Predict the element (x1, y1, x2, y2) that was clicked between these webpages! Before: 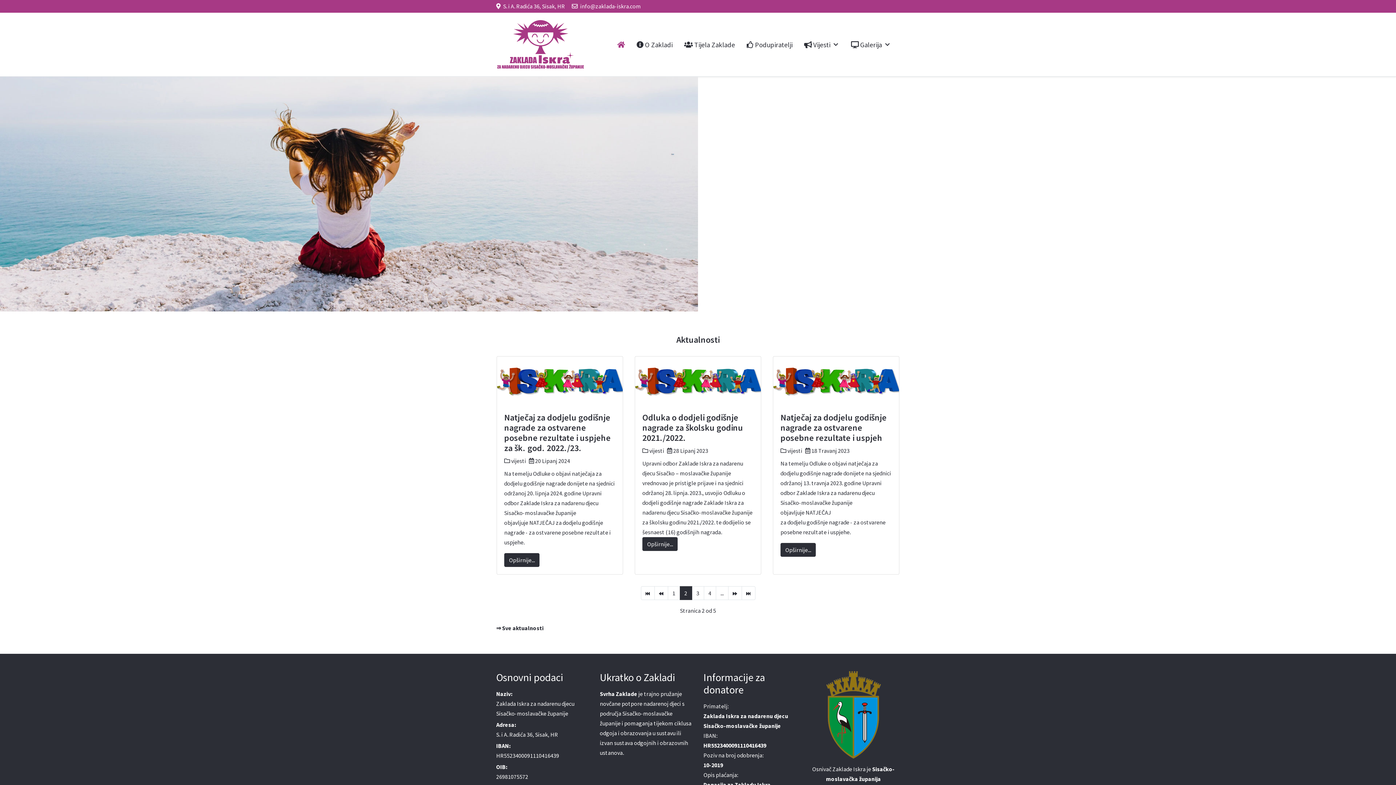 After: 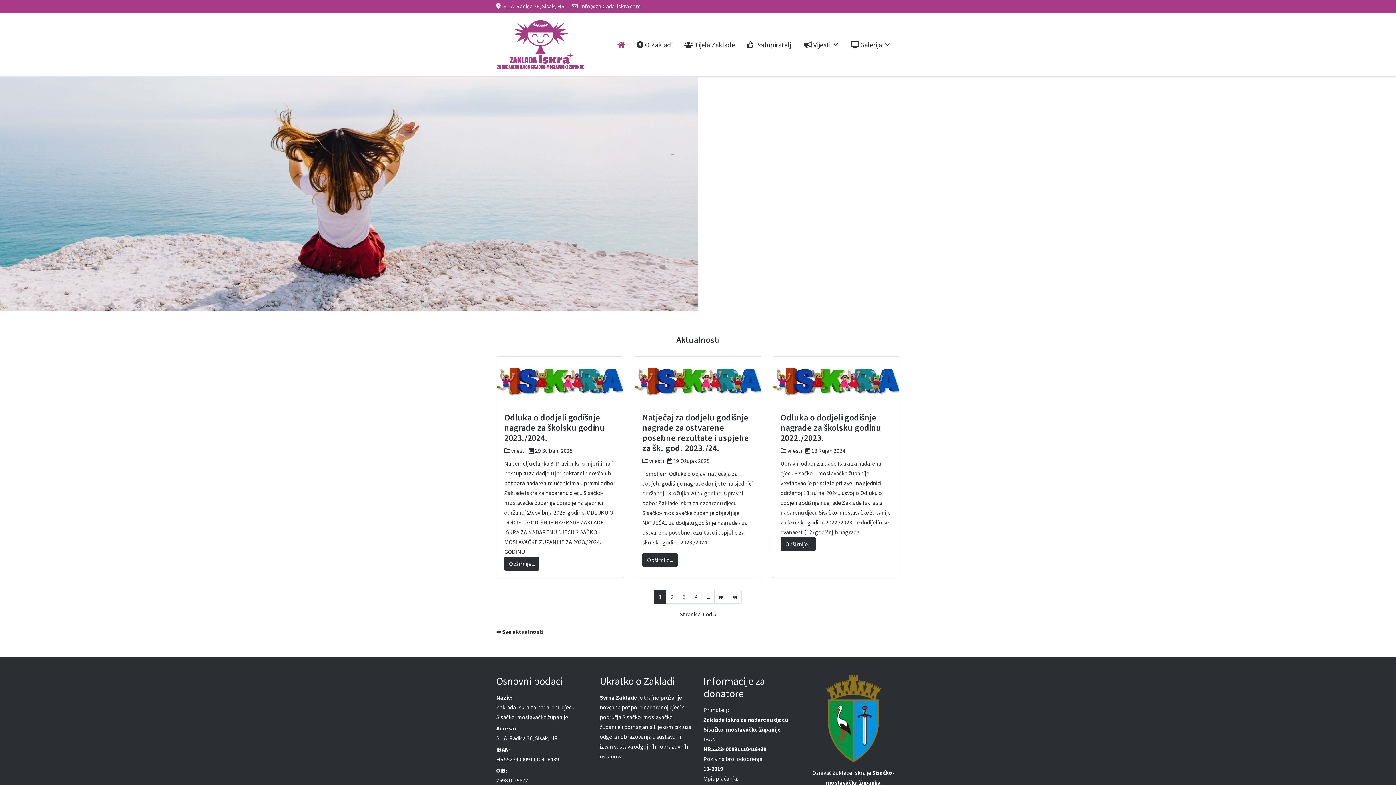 Action: bbox: (679, 586, 692, 600) label: Stranica 2